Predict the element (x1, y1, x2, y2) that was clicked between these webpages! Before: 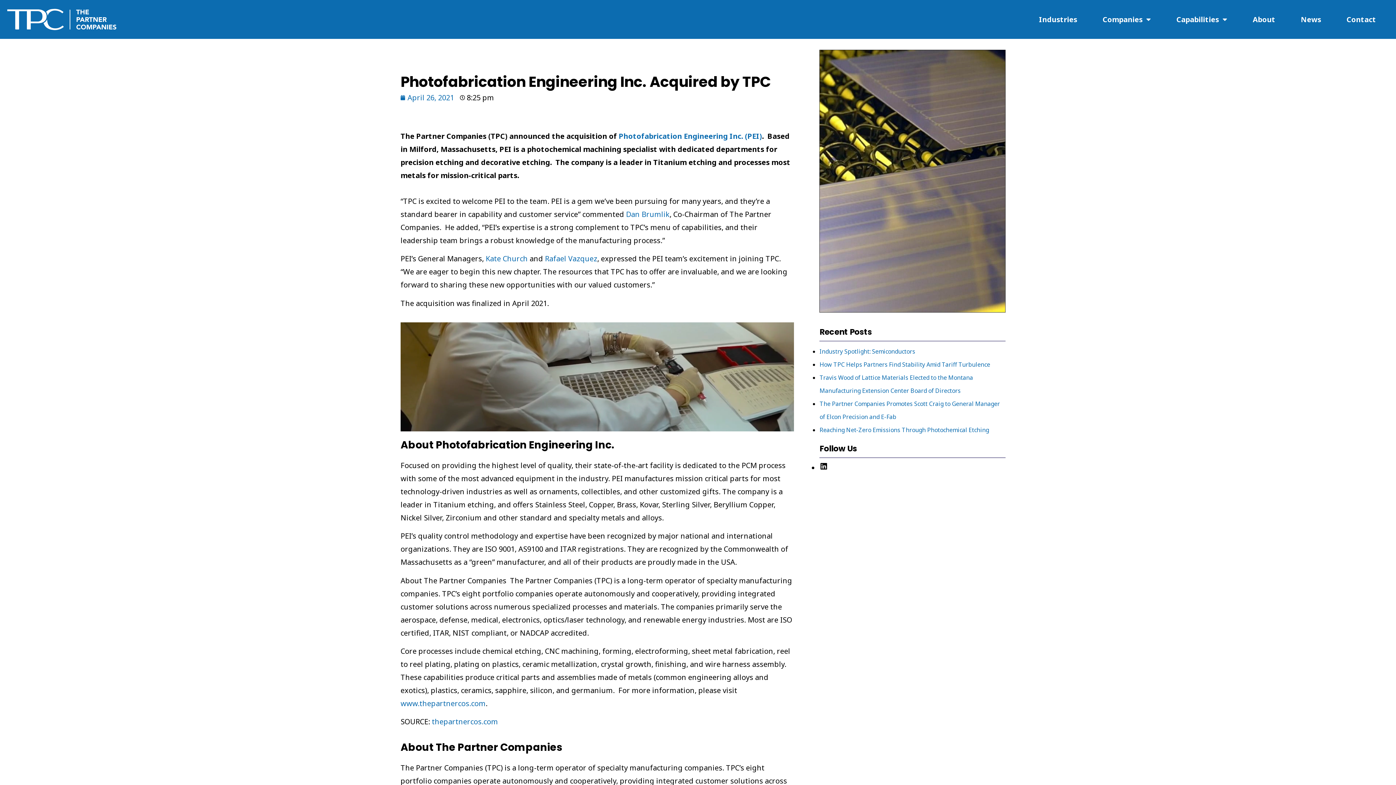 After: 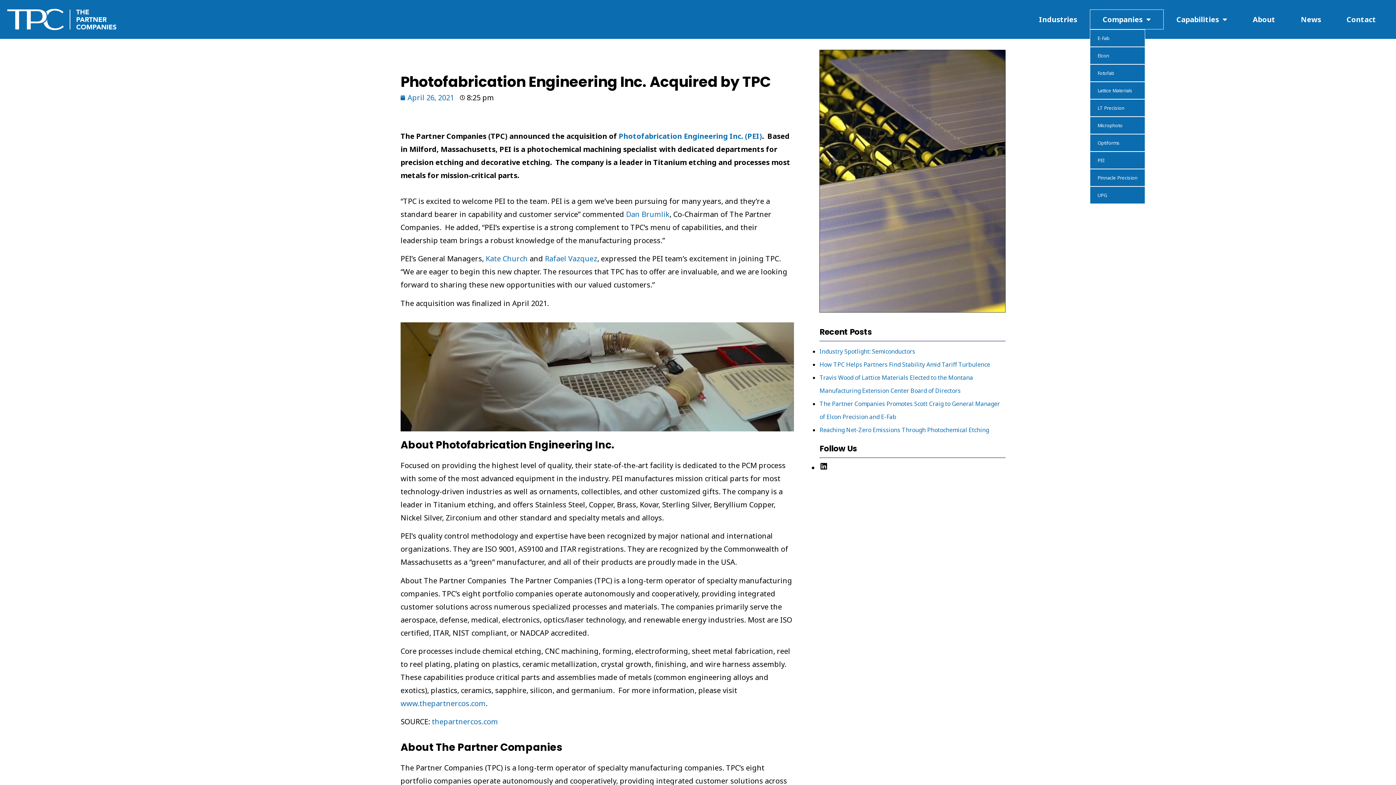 Action: label: Companies bbox: (1090, 9, 1163, 29)